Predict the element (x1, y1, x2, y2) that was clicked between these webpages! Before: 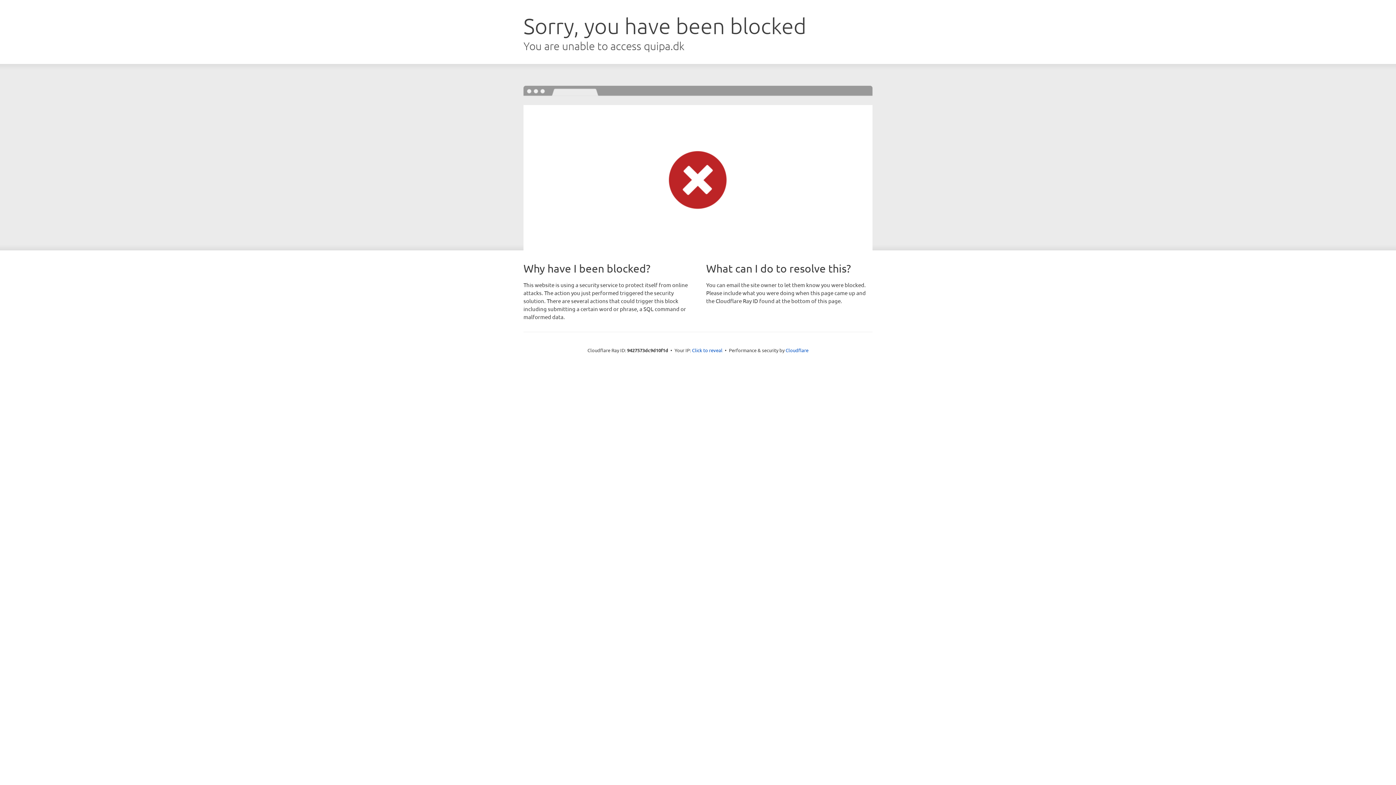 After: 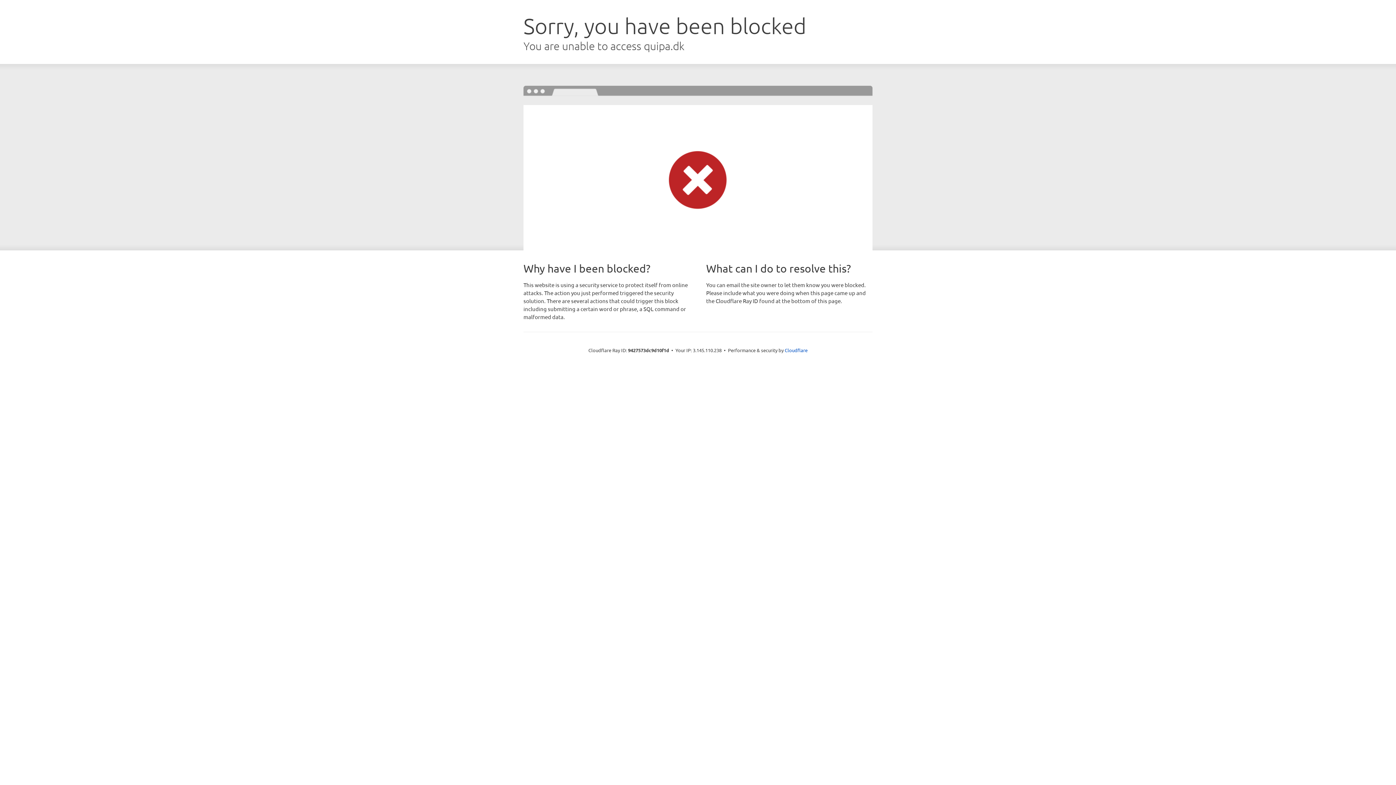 Action: label: Click to reveal bbox: (692, 346, 722, 353)